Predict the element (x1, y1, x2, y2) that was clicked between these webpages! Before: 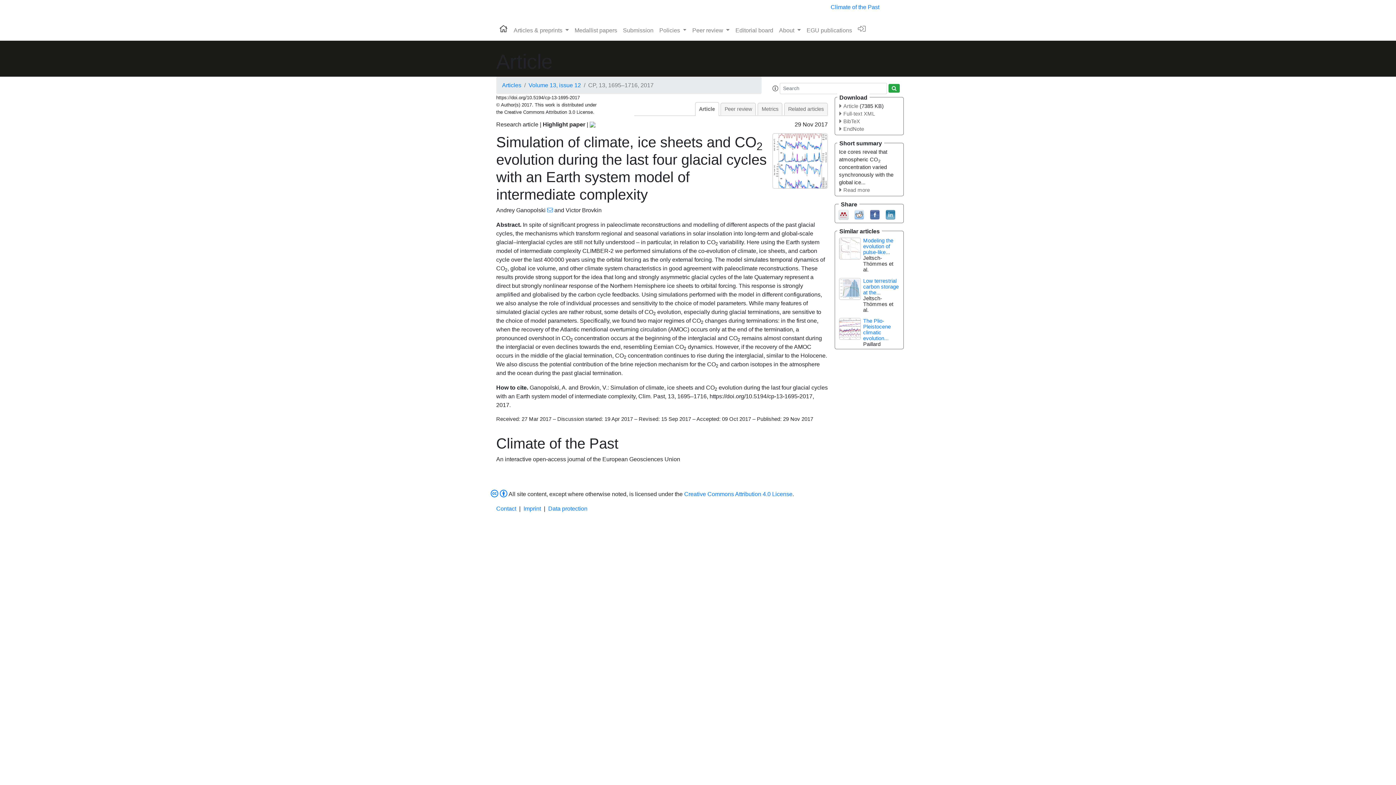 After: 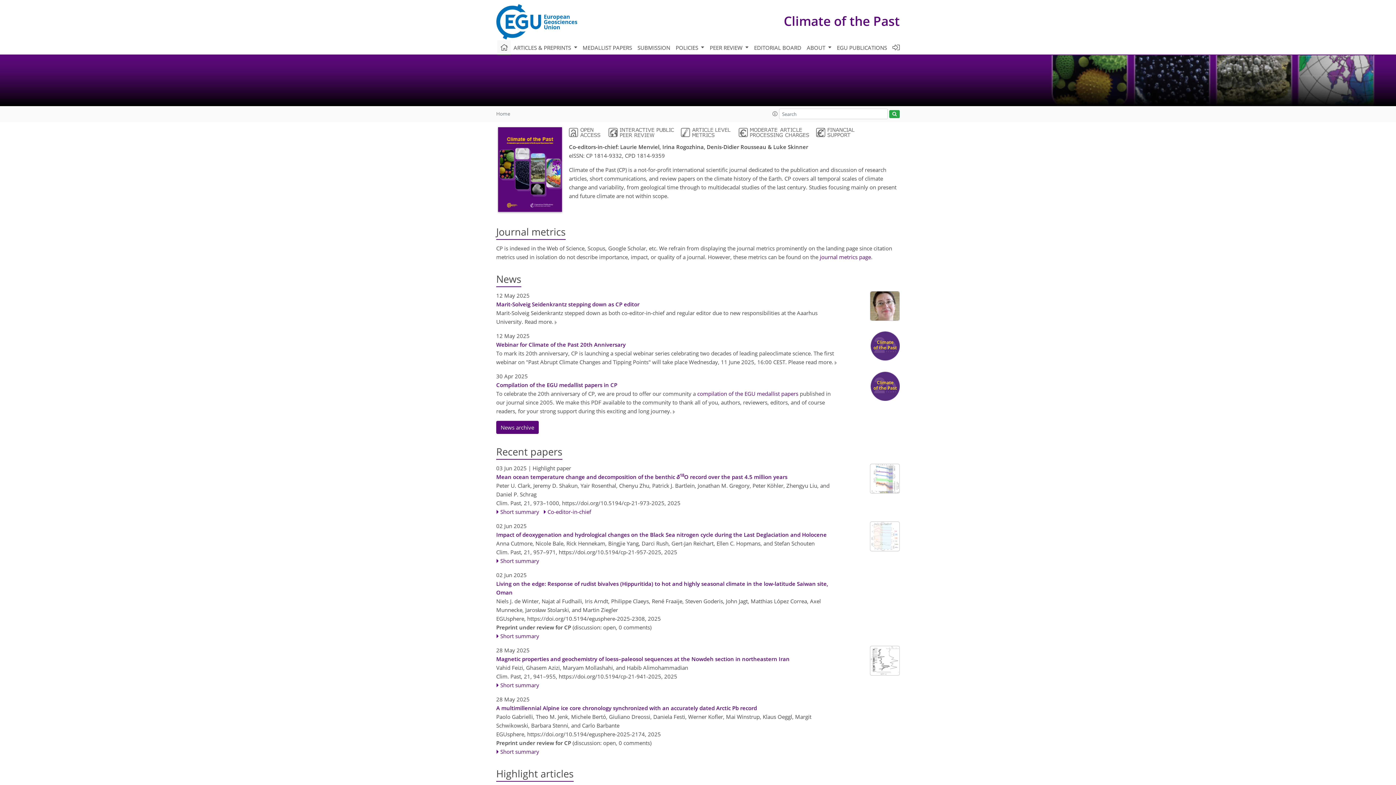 Action: bbox: (496, 505, 516, 512) label: Contact